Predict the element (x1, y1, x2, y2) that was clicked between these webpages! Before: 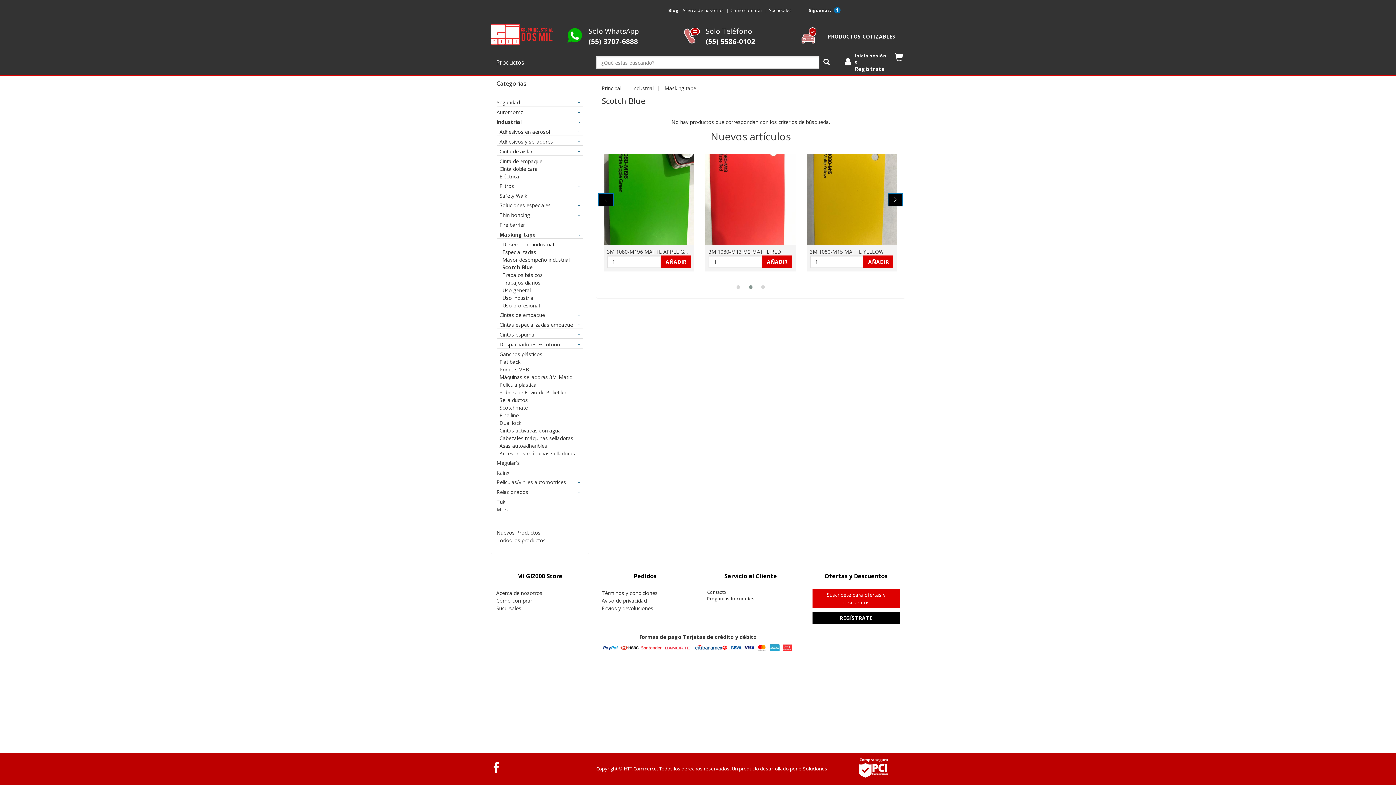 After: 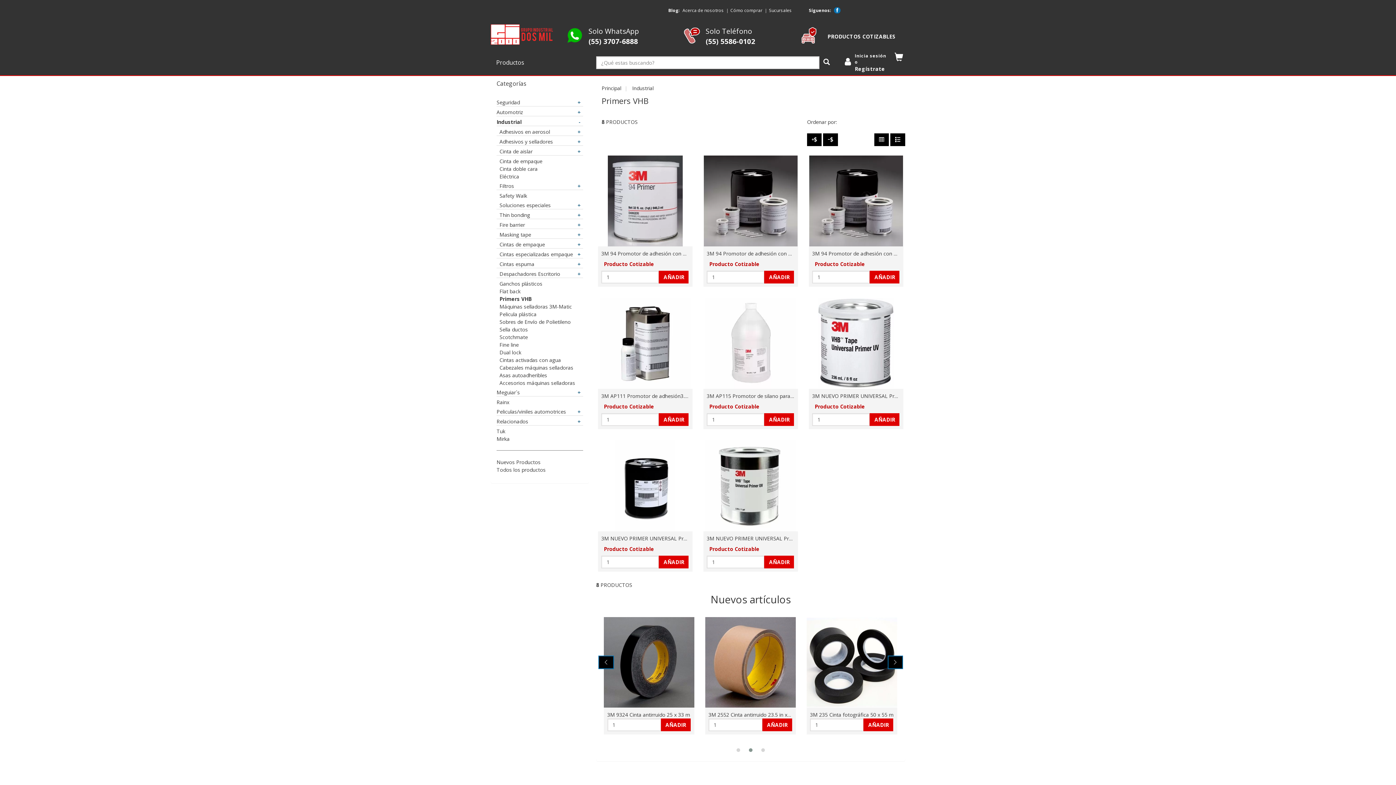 Action: label:   Primers VHB bbox: (496, 366, 529, 373)